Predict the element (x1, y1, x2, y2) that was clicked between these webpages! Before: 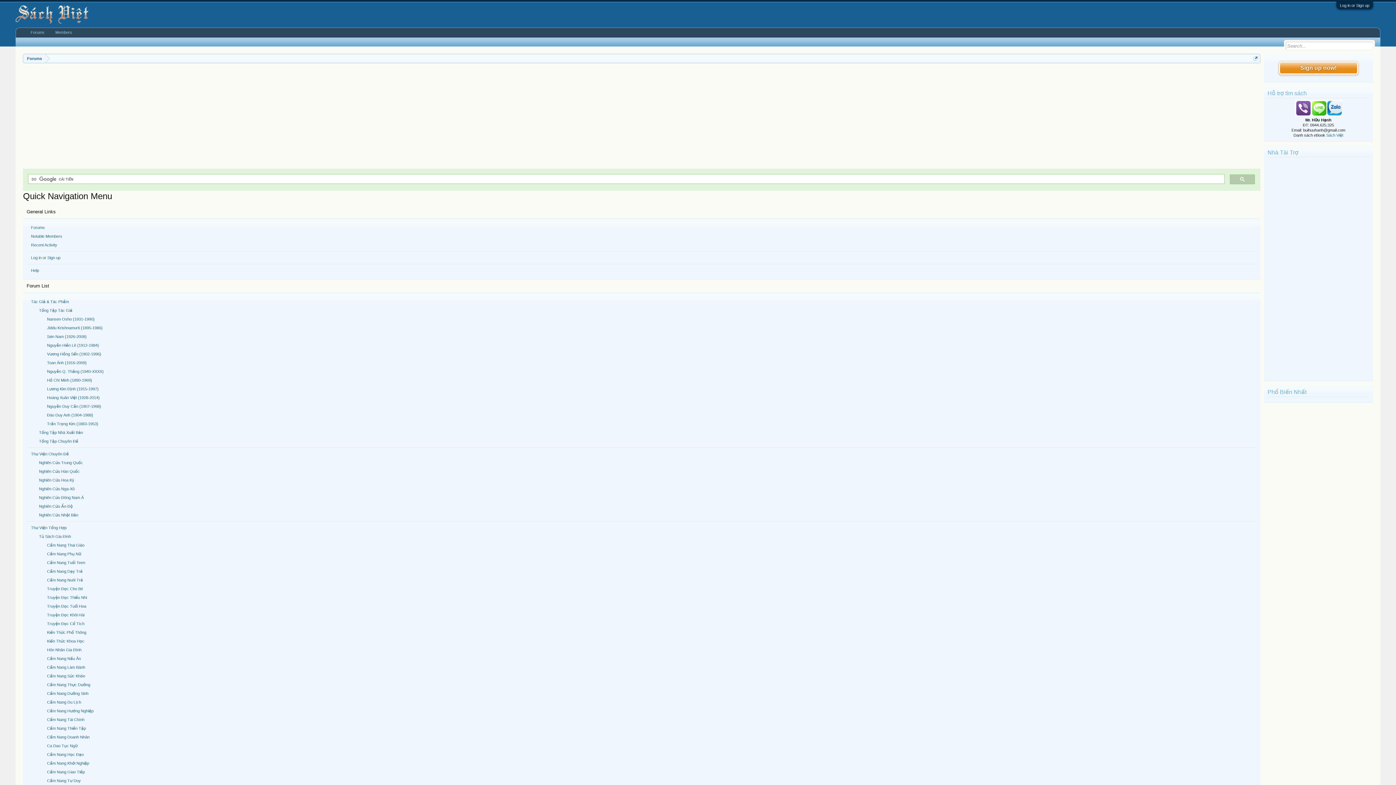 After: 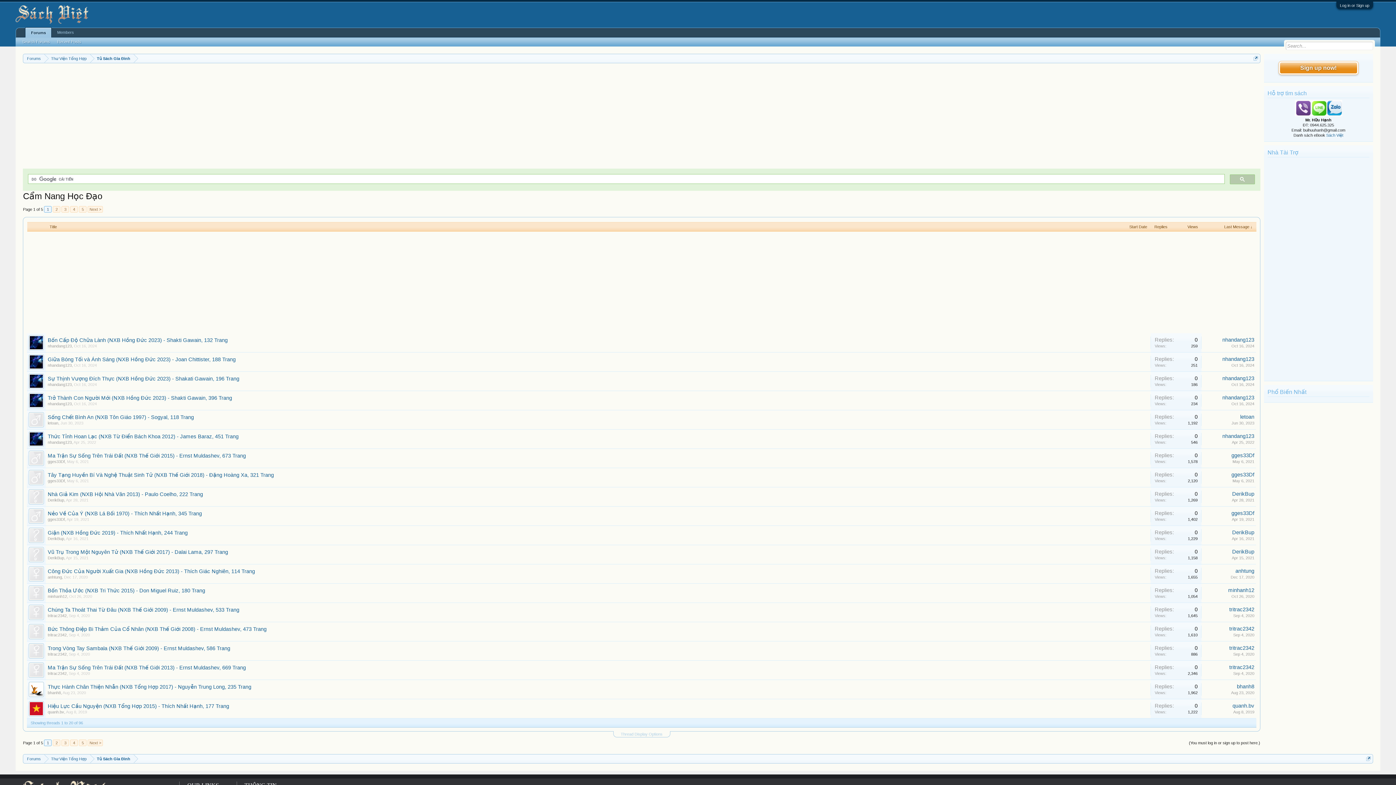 Action: label: Cẩm Nang Học Đạo bbox: (27, 750, 1256, 759)